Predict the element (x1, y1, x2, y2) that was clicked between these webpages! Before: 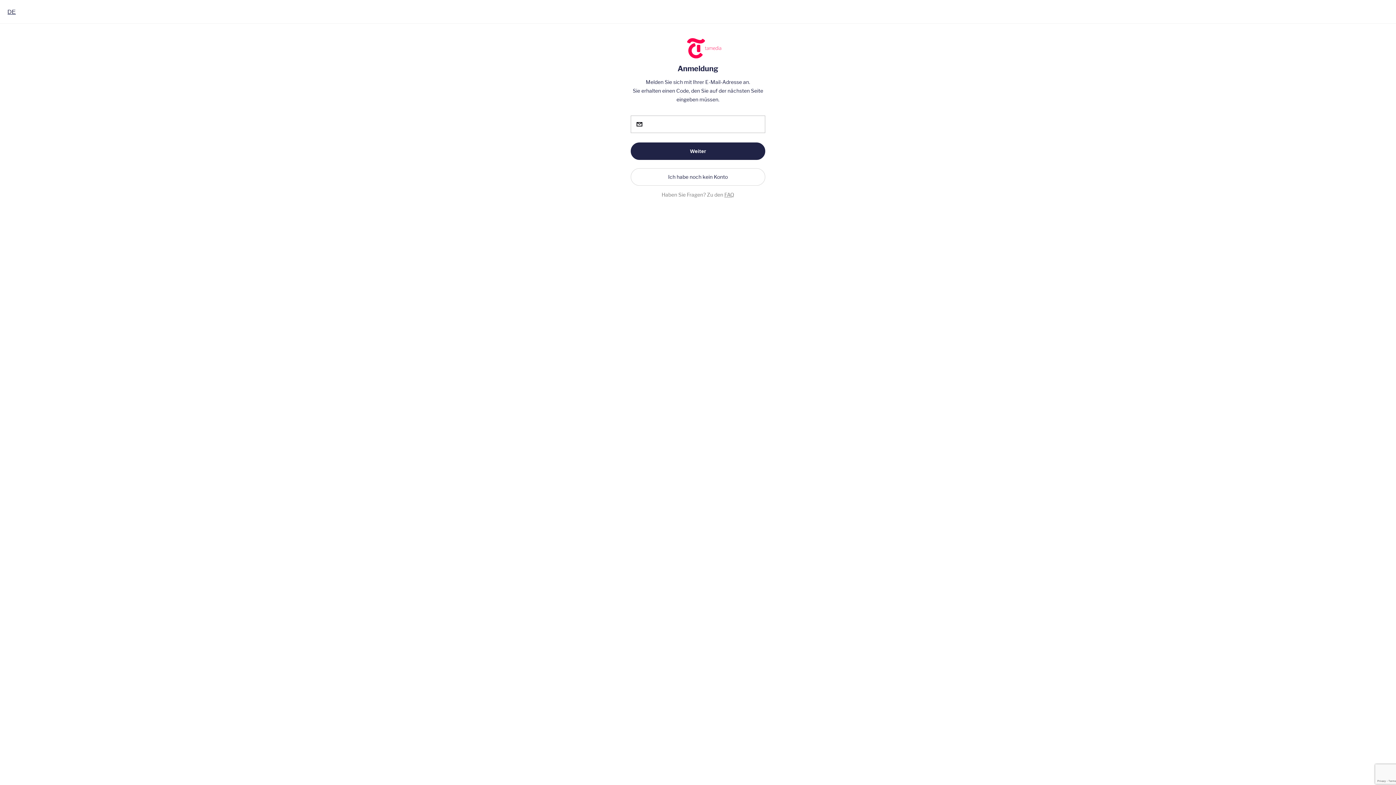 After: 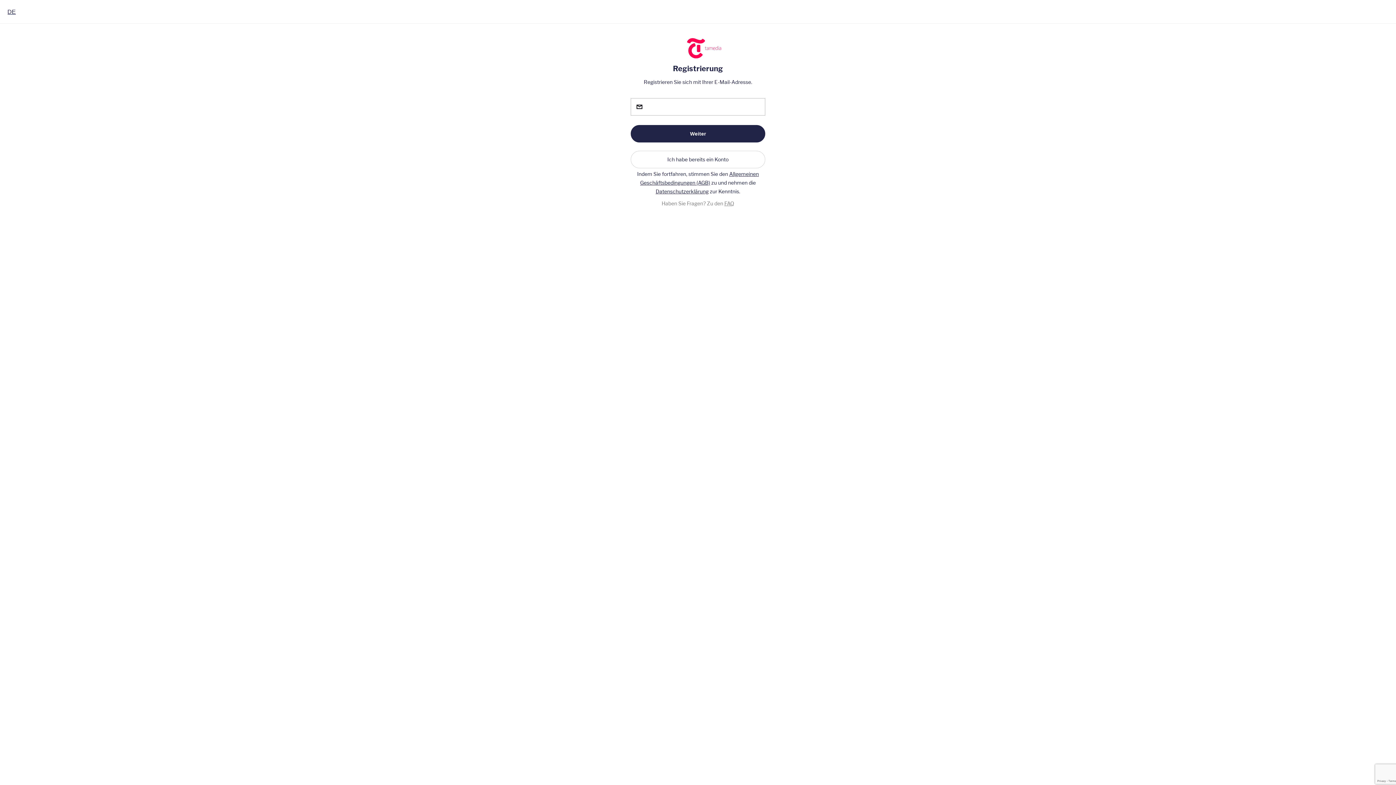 Action: bbox: (630, 168, 765, 185) label: Ich habe noch kein Konto